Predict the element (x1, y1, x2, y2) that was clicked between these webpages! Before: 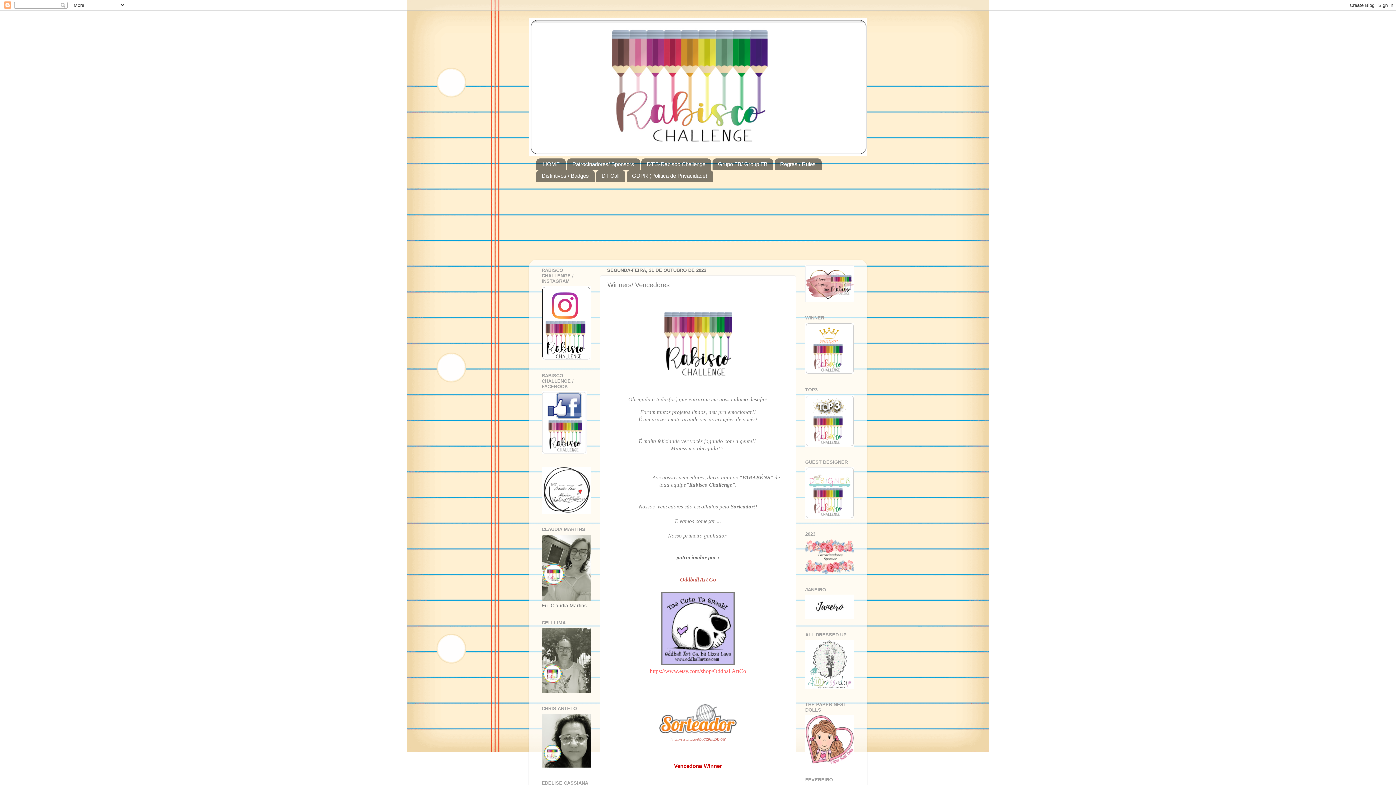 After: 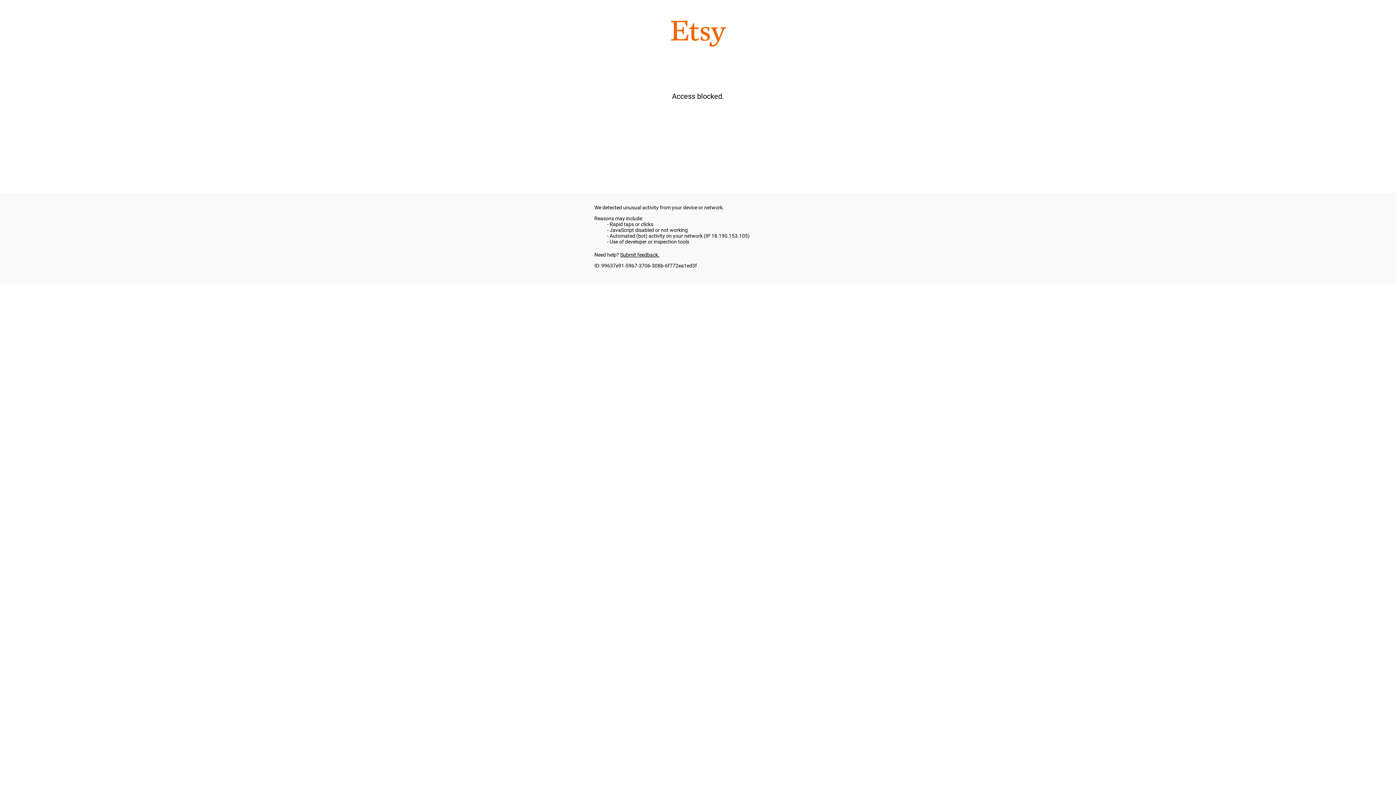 Action: bbox: (805, 685, 854, 690)